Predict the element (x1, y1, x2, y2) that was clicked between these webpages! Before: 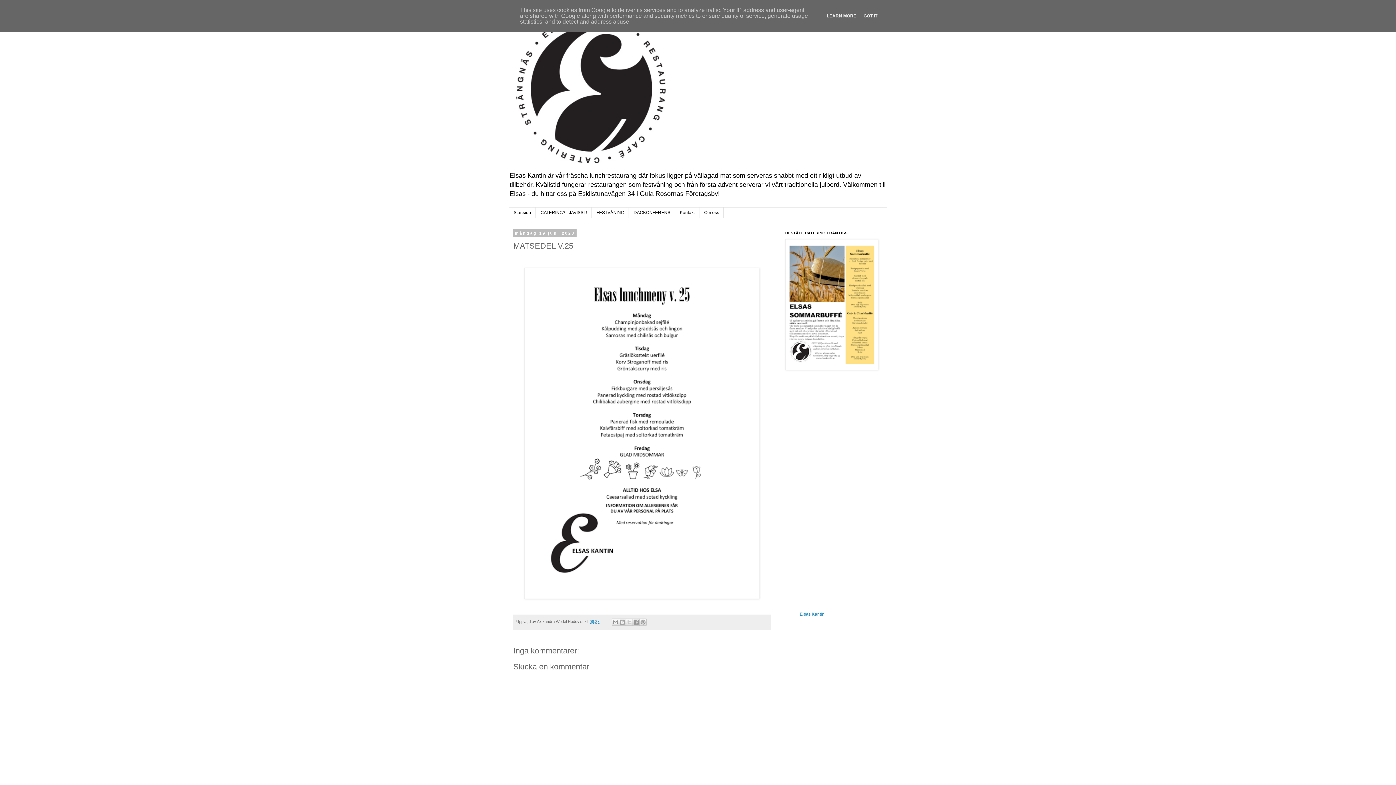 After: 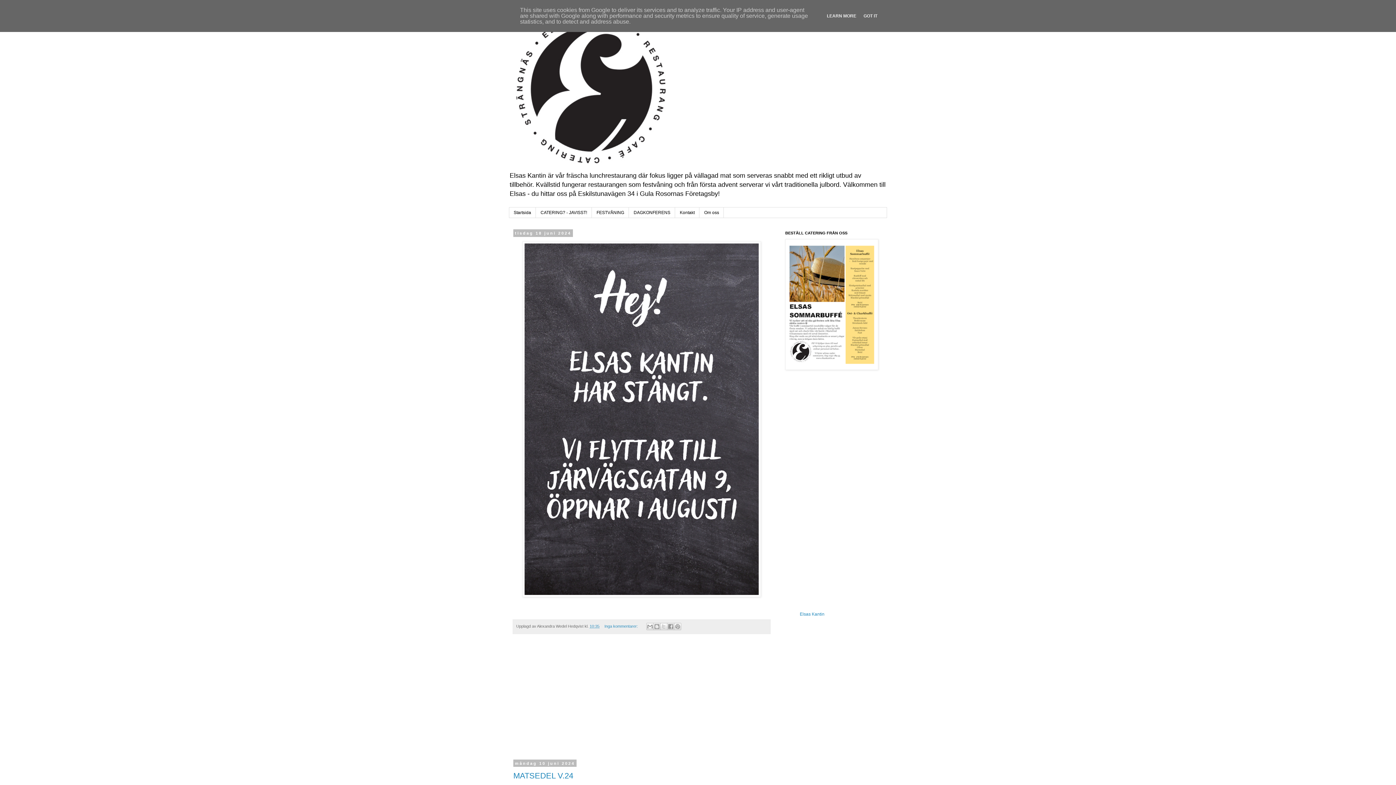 Action: bbox: (509, 207, 536, 217) label: Startsida